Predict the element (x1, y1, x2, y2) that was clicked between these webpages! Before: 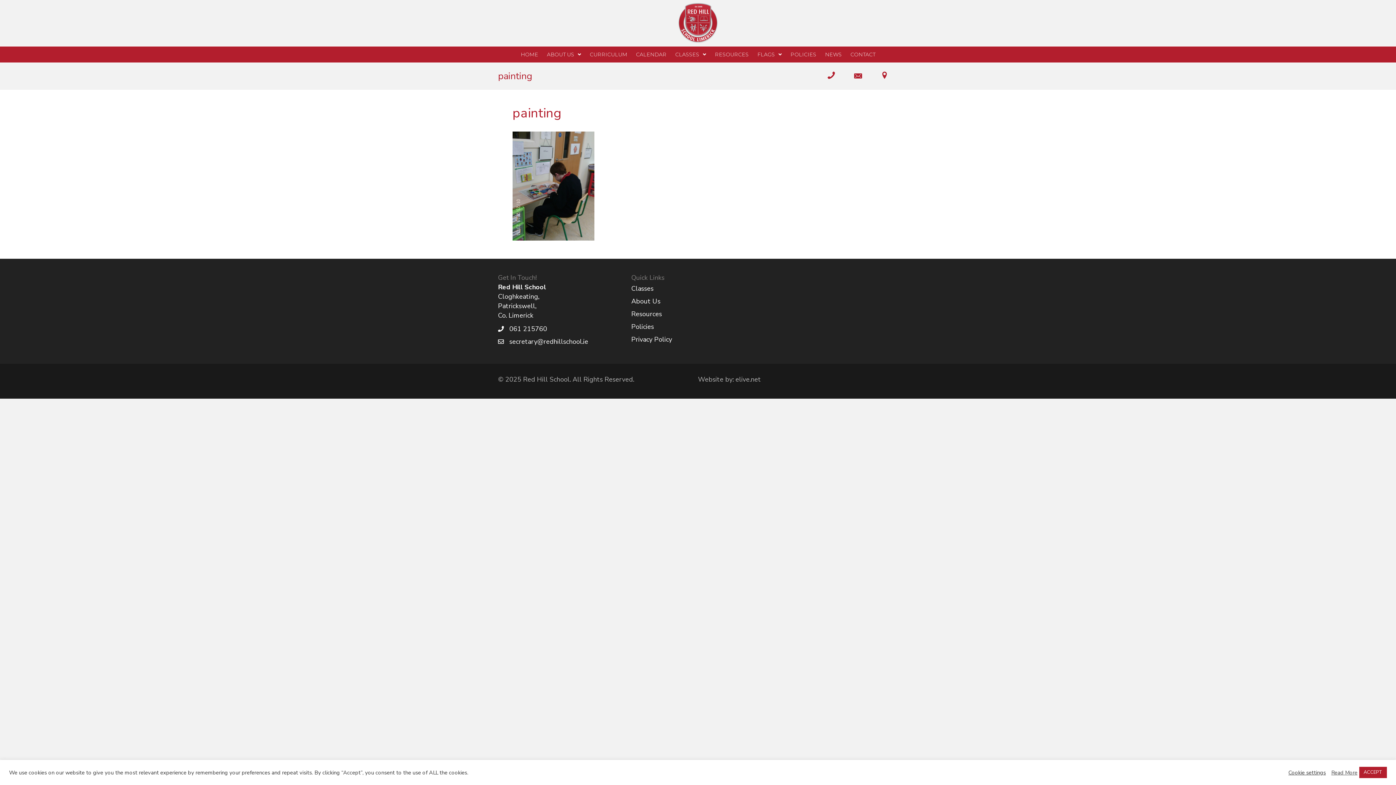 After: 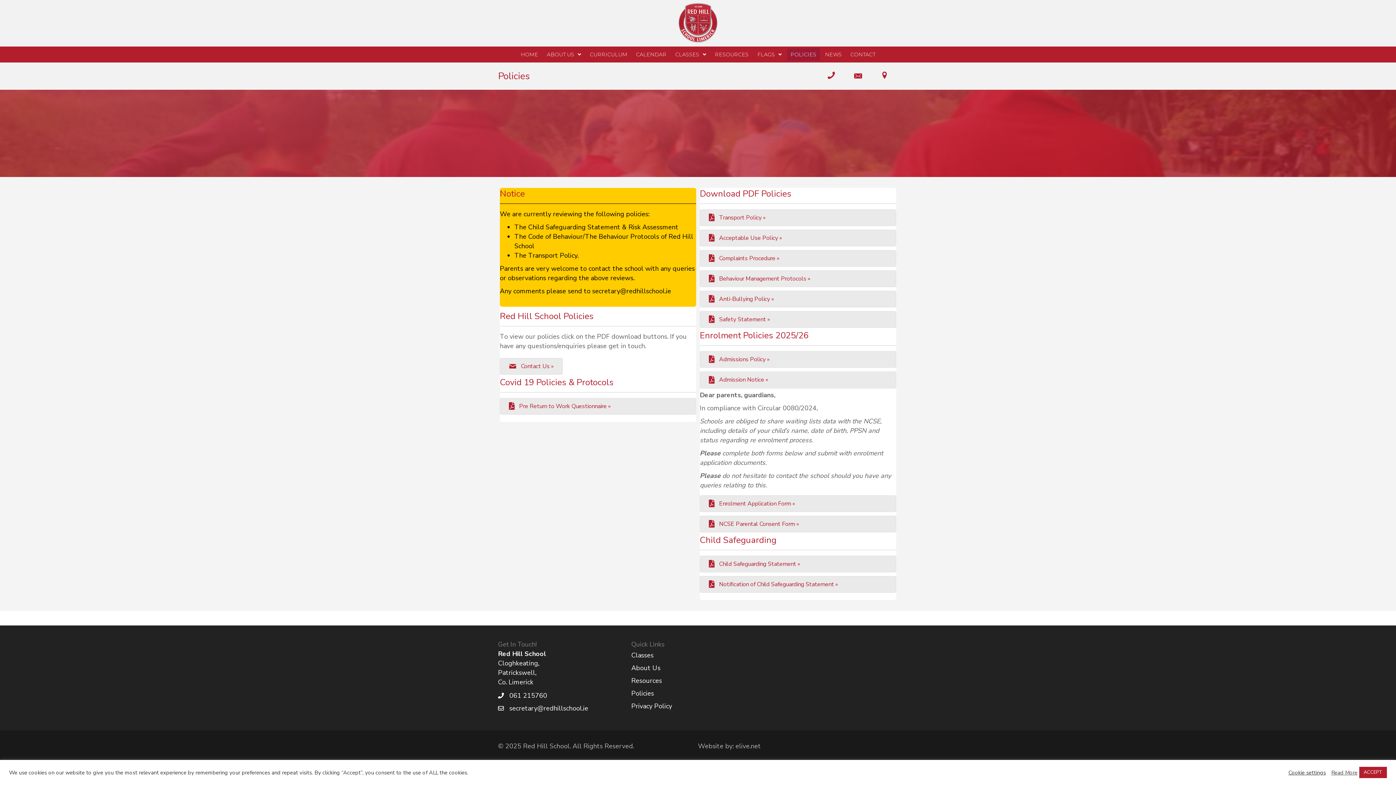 Action: label: Policies bbox: (631, 320, 764, 332)